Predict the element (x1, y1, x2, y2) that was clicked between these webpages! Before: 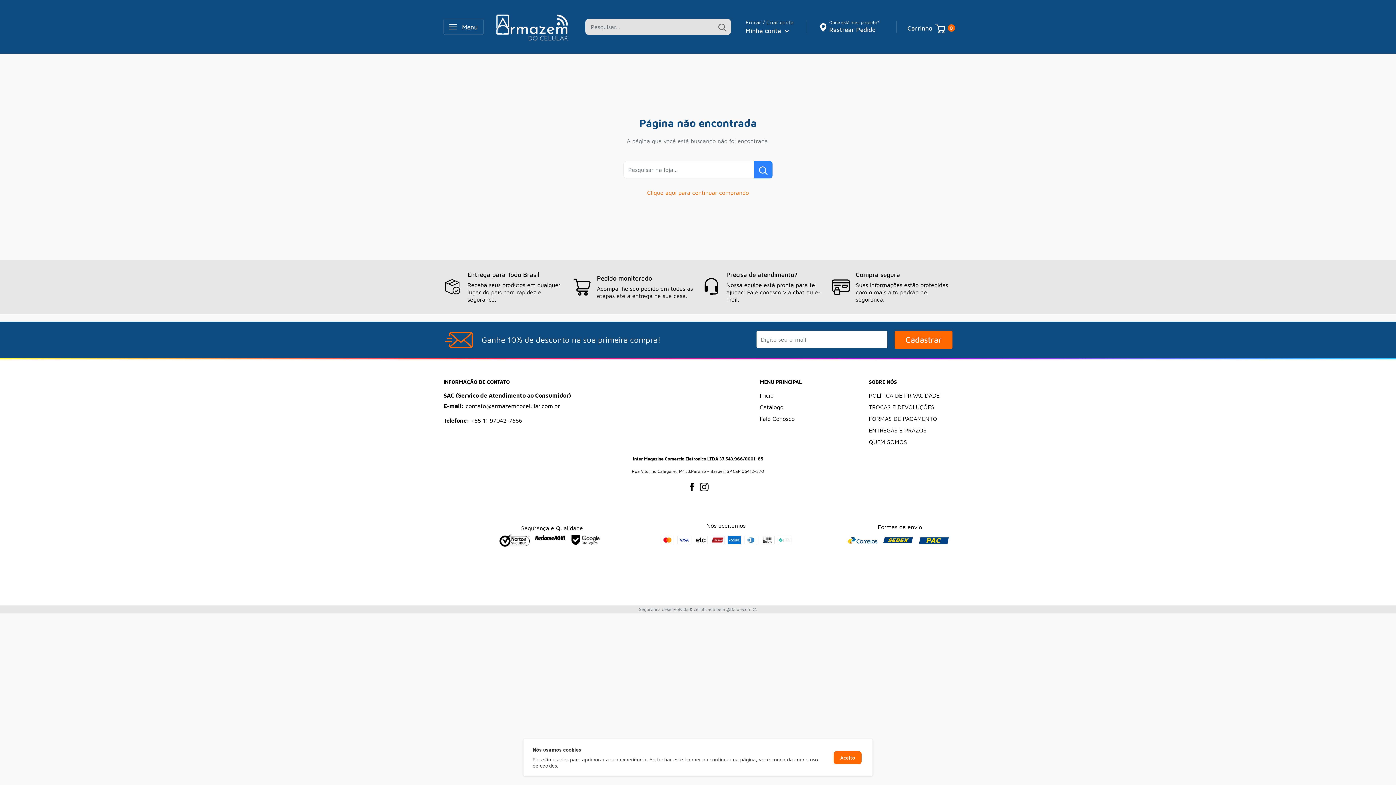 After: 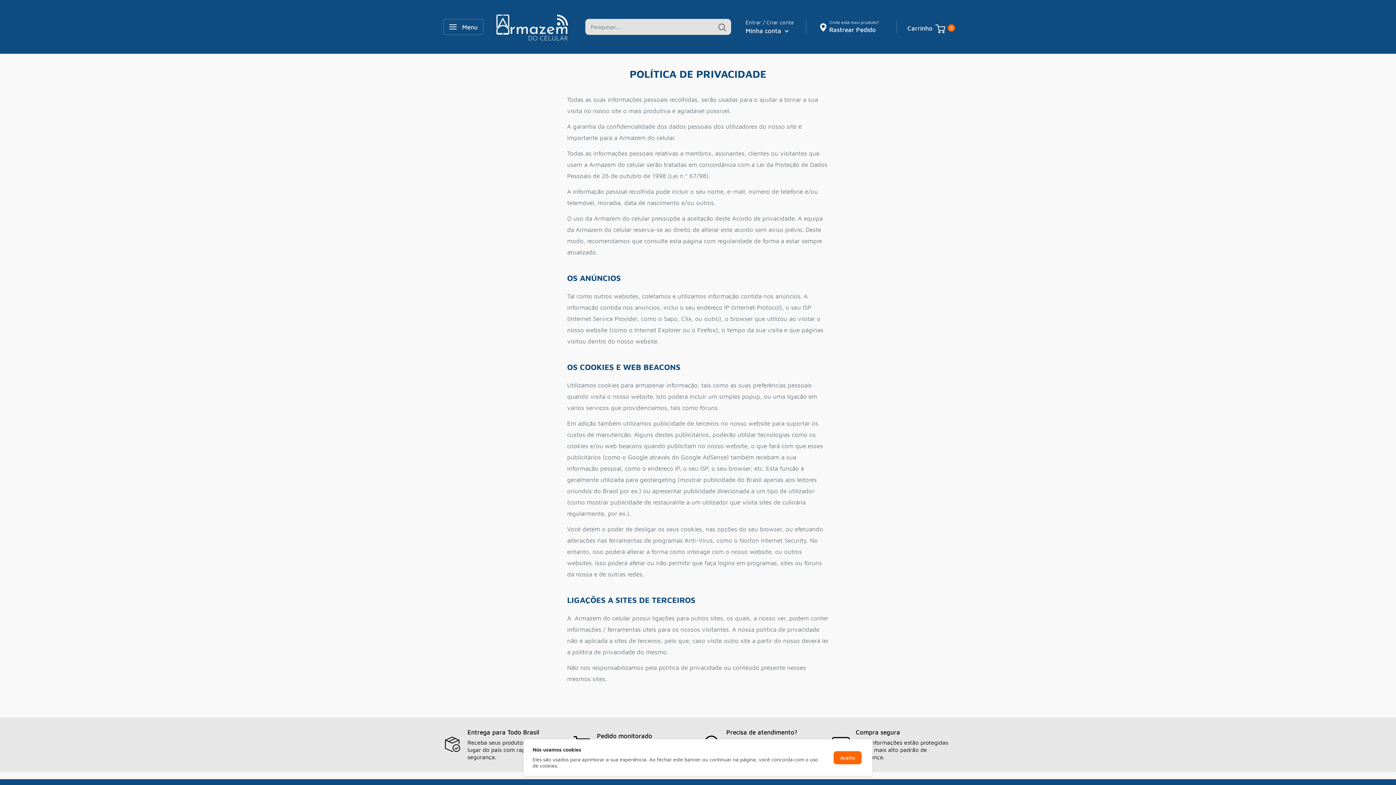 Action: bbox: (869, 389, 952, 401) label: POLÍTICA DE PRIVACIDADE